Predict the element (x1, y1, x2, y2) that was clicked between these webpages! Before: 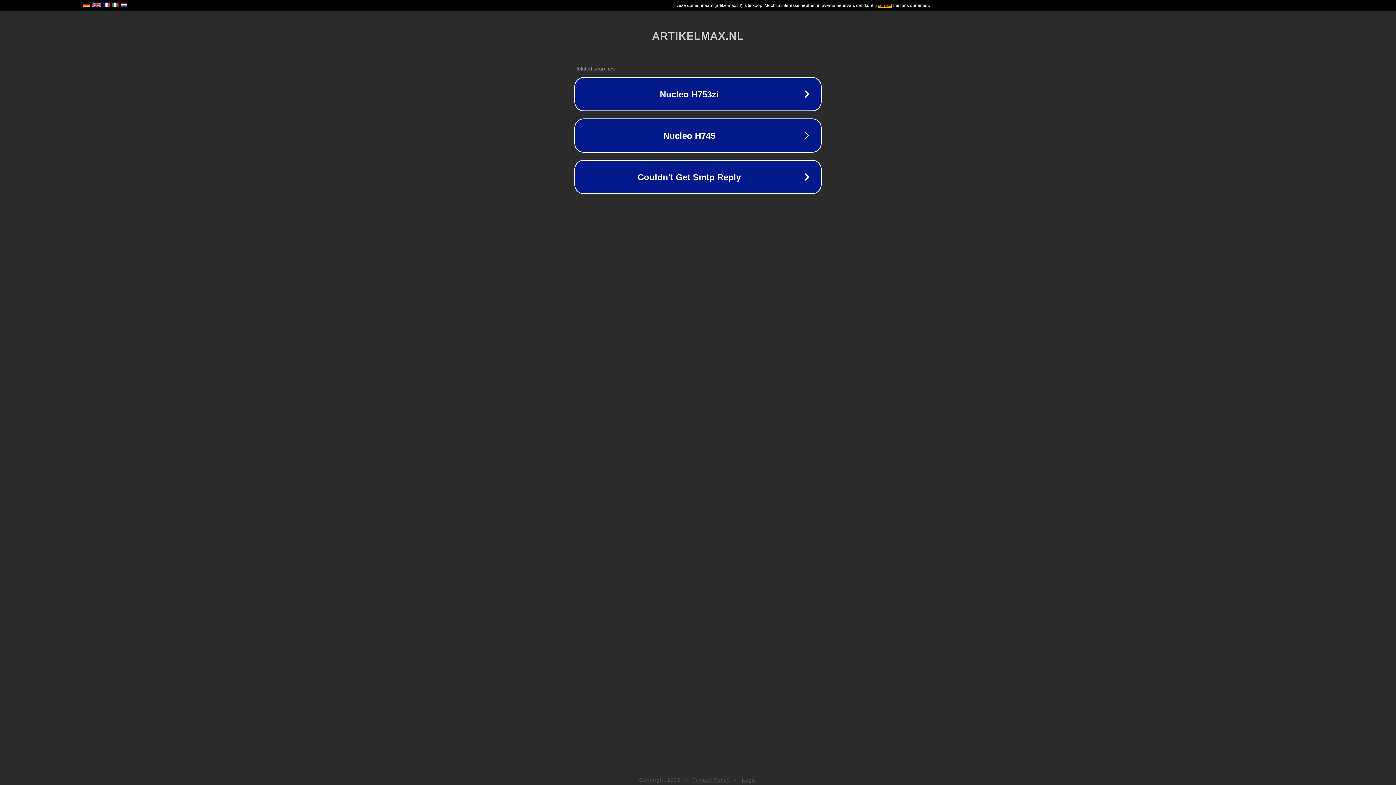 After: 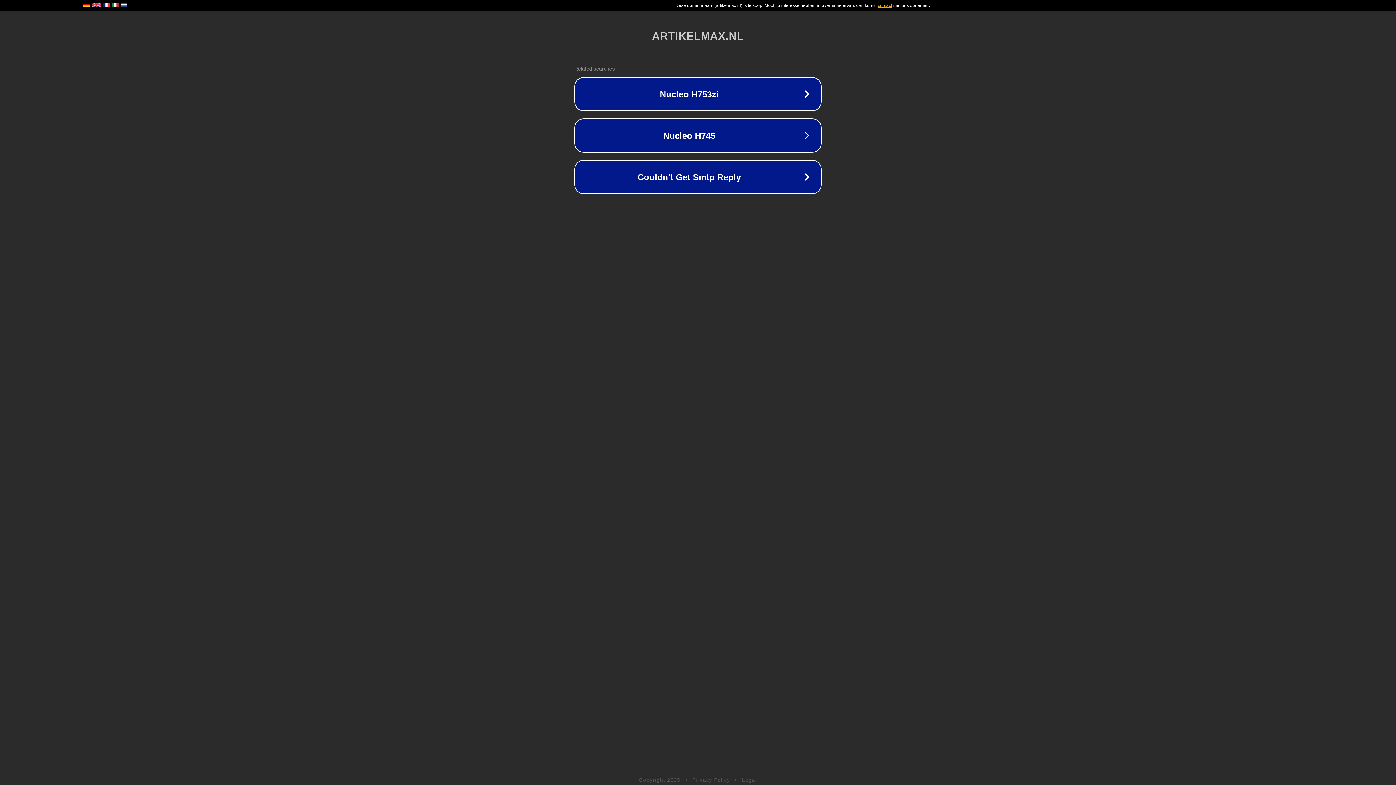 Action: label: Legal bbox: (742, 777, 757, 783)